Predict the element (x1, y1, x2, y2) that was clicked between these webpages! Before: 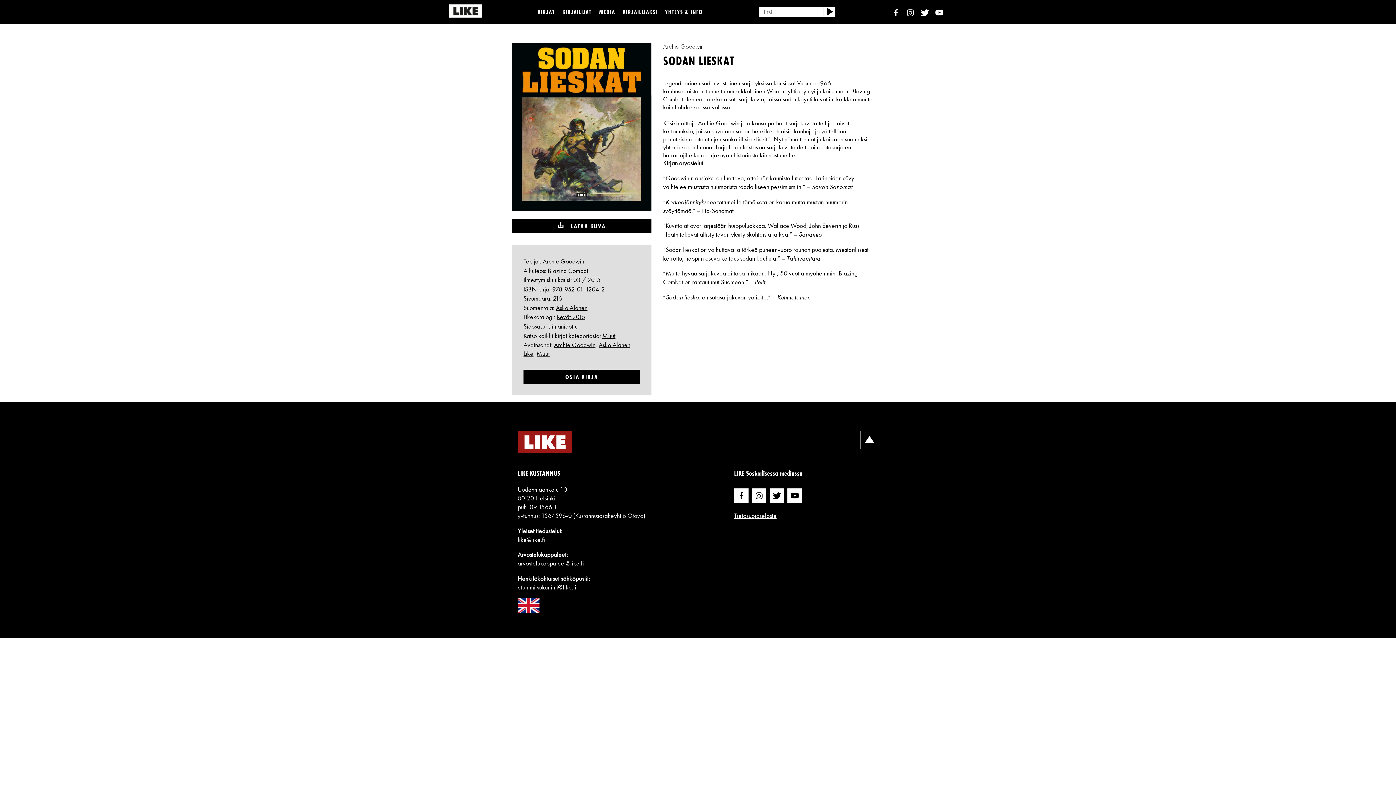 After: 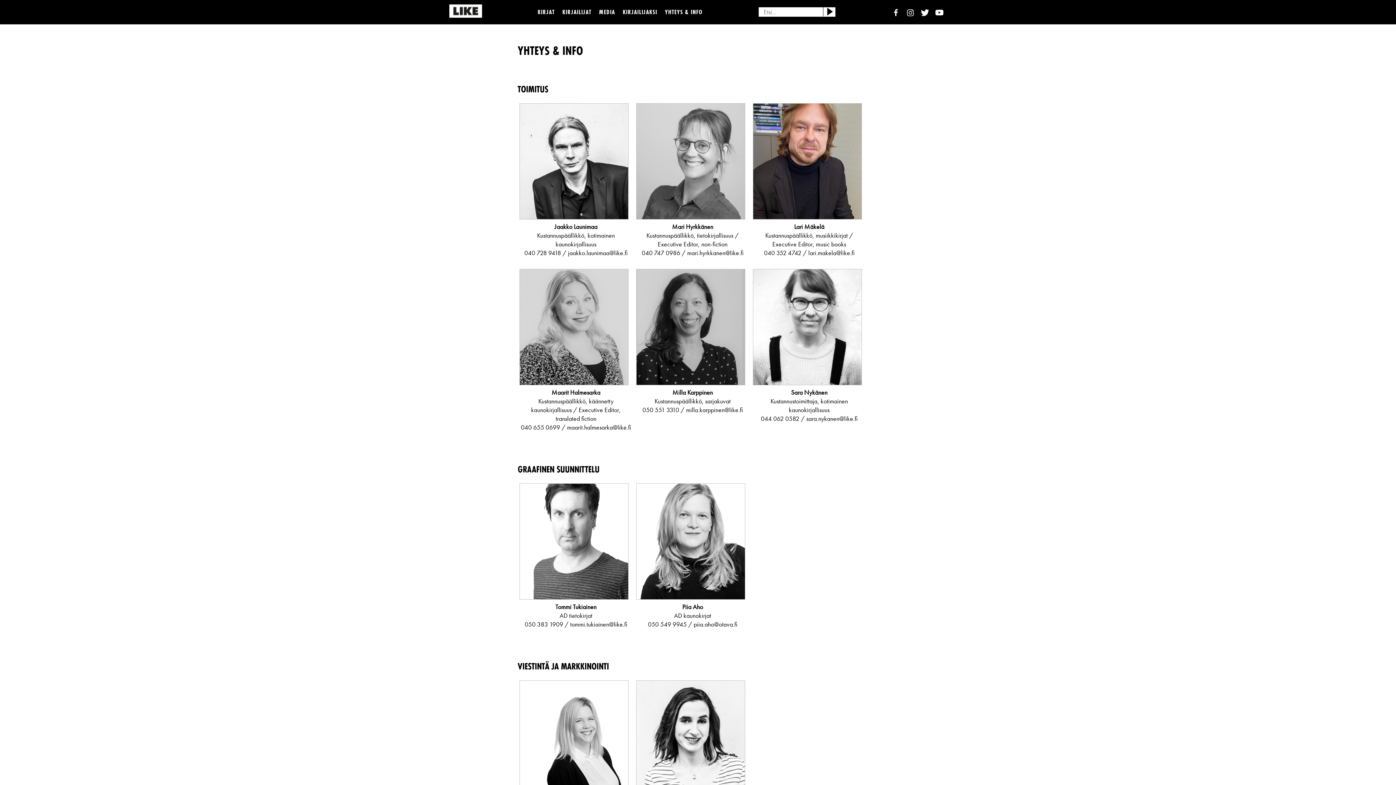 Action: bbox: (662, 5, 705, 19) label: YHTEYS & INFO